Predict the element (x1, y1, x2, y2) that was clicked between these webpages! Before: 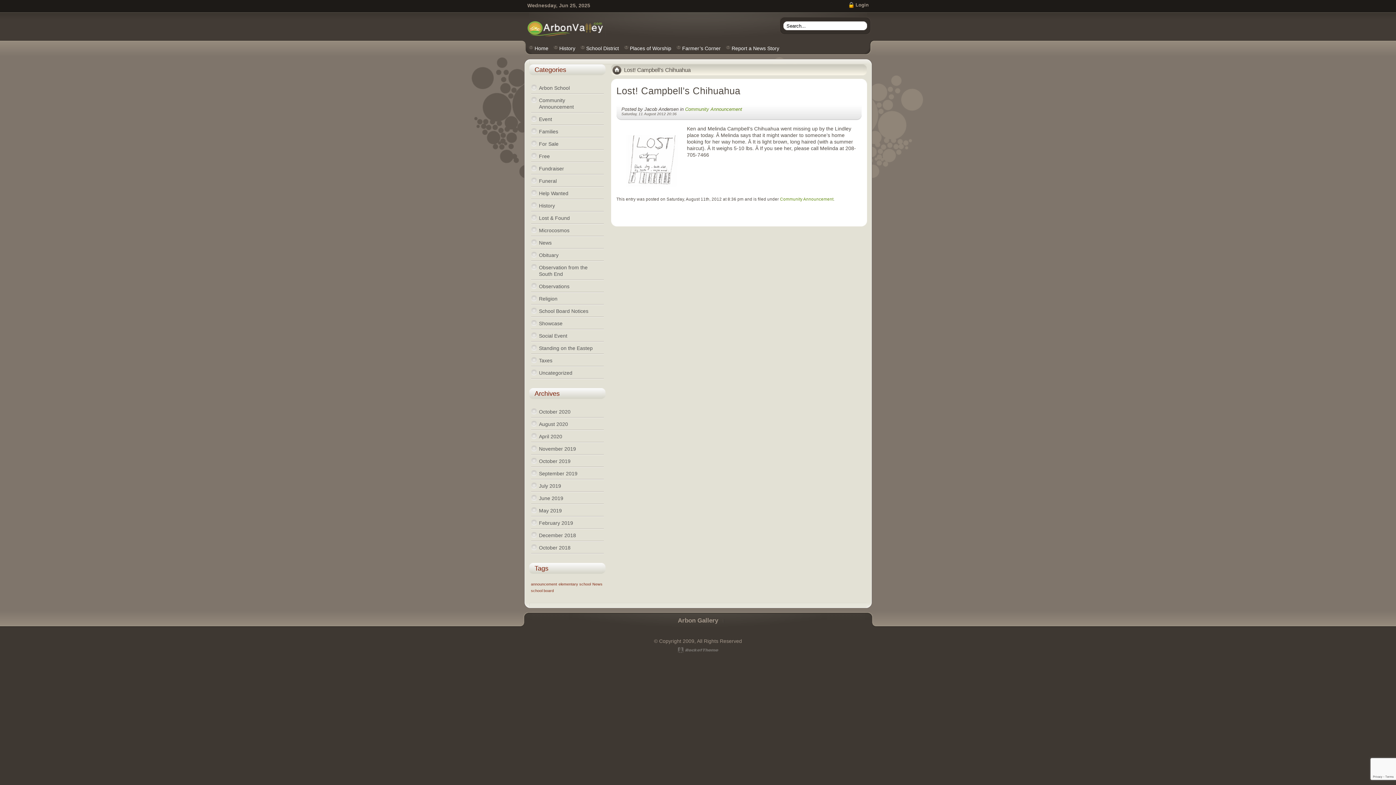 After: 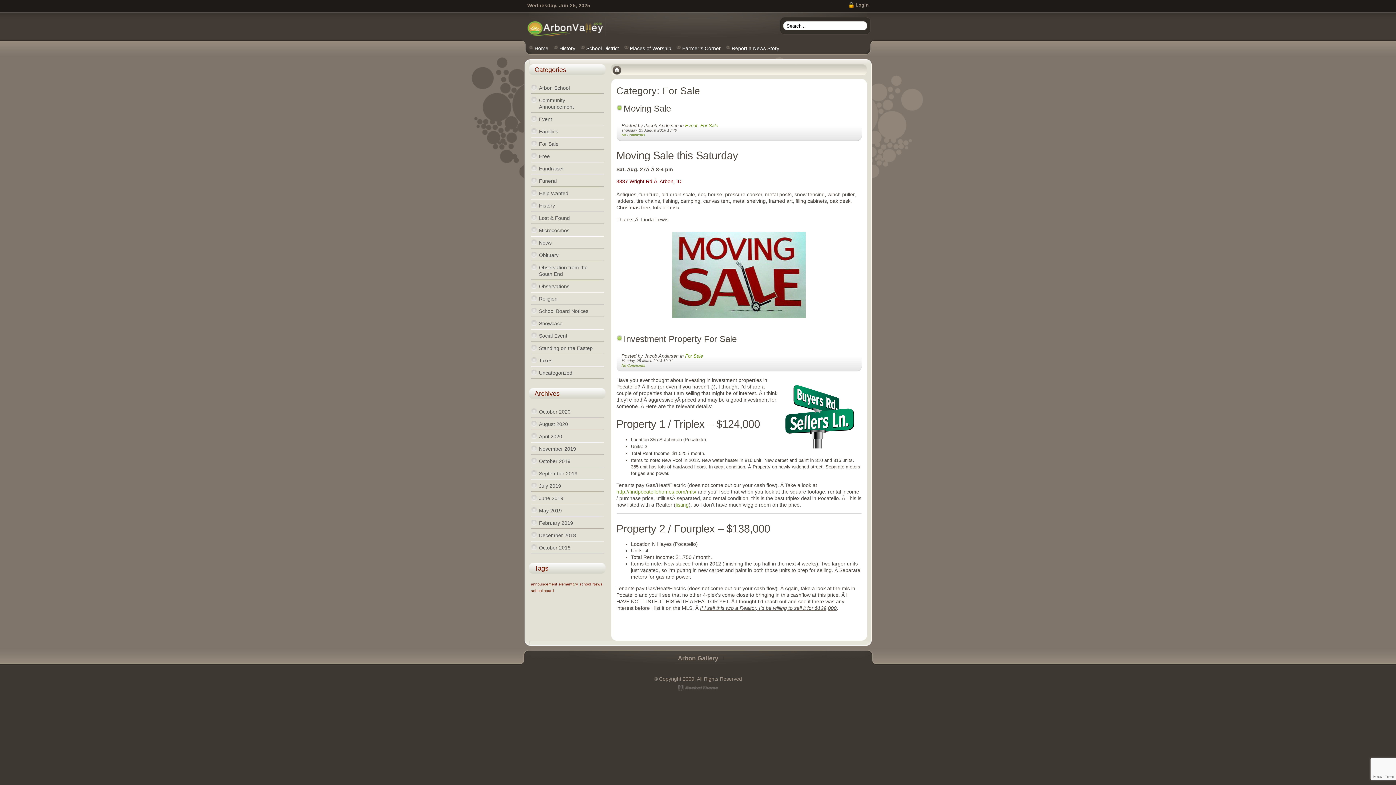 Action: label: For Sale bbox: (531, 138, 603, 149)